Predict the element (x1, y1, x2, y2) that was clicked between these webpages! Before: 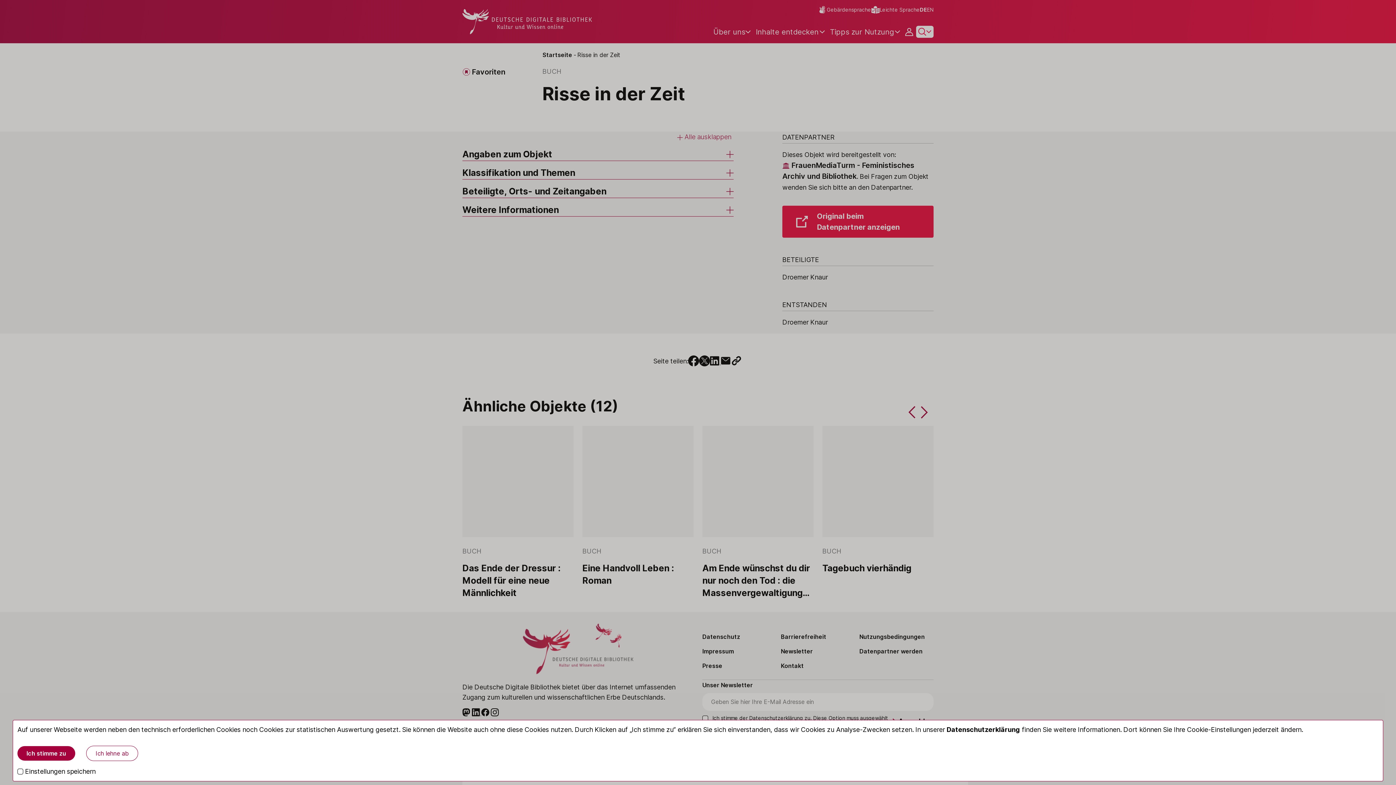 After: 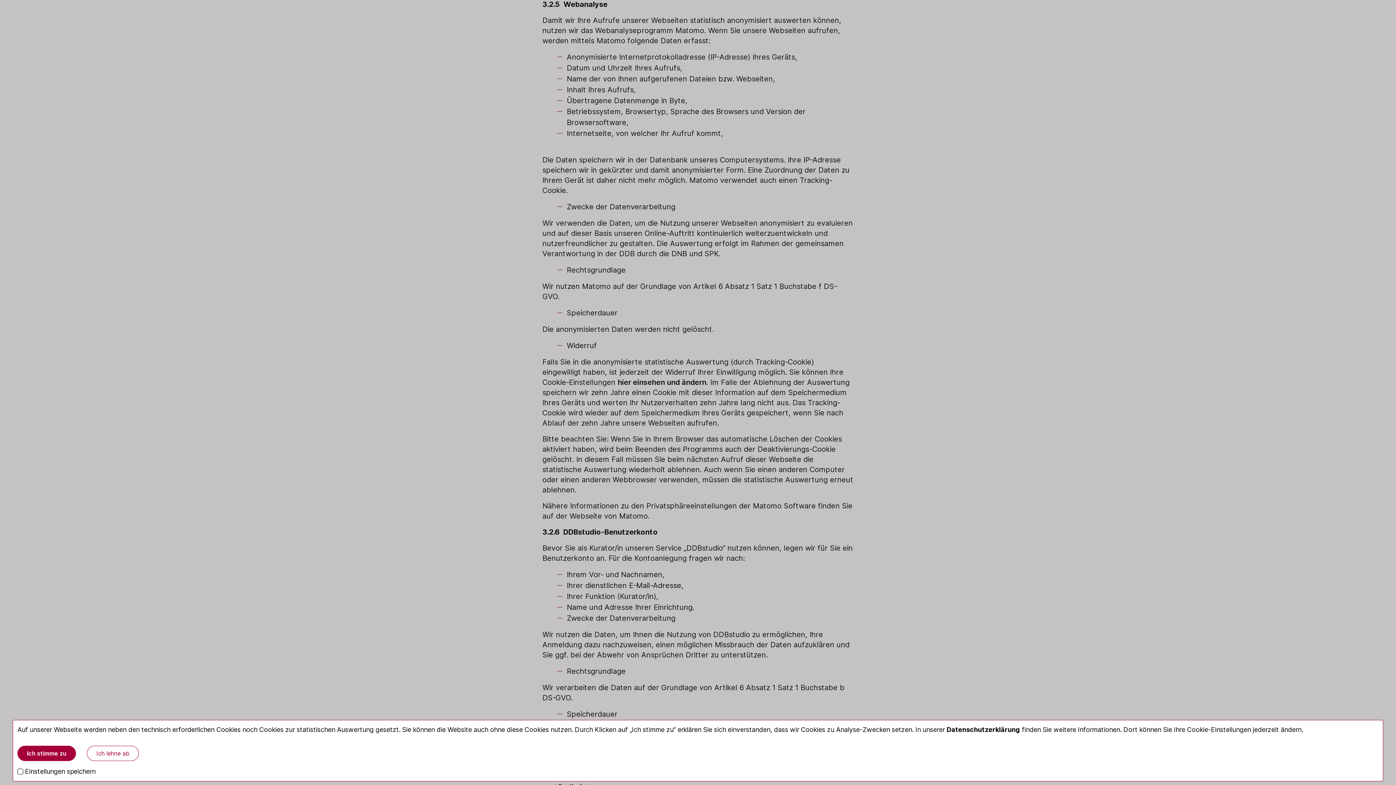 Action: bbox: (946, 726, 1020, 733) label: Datenschutzerklärung